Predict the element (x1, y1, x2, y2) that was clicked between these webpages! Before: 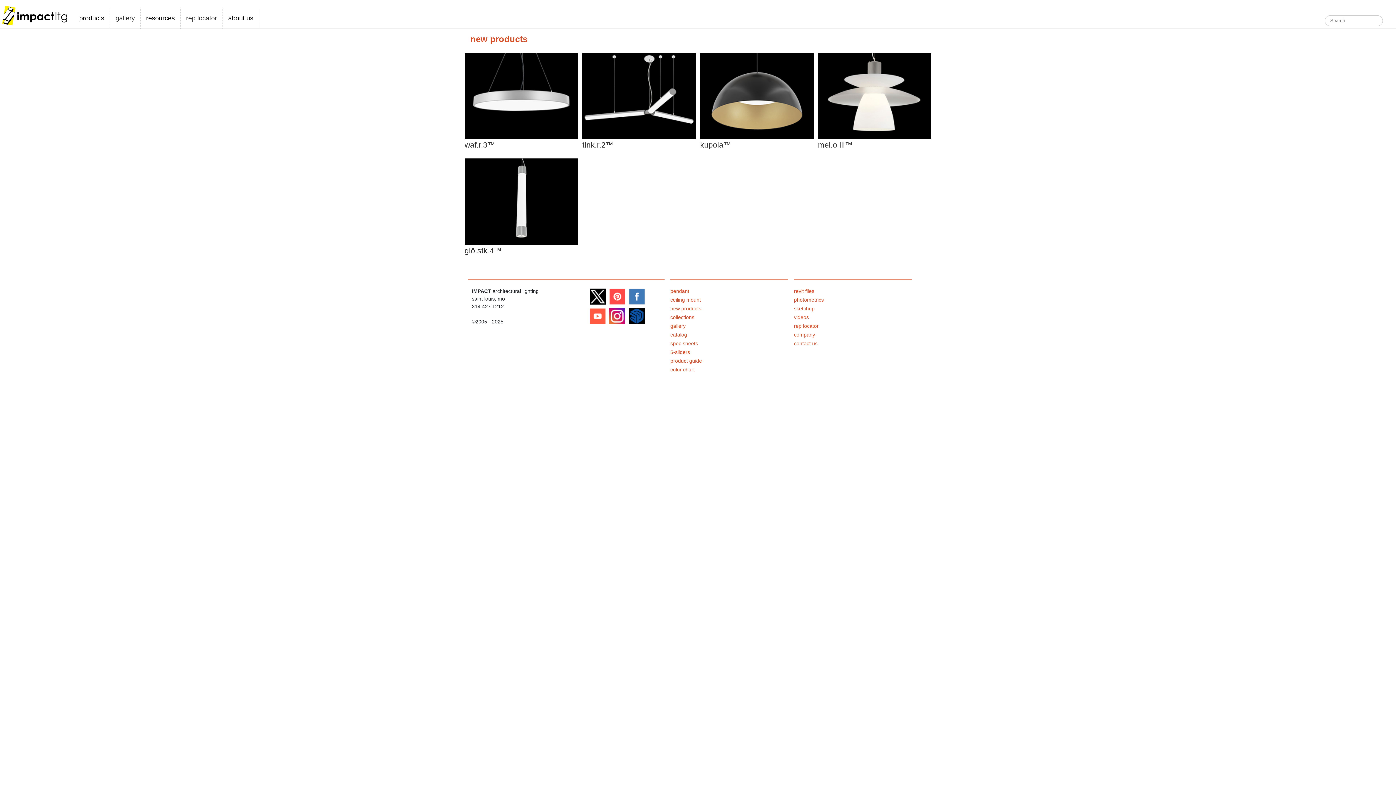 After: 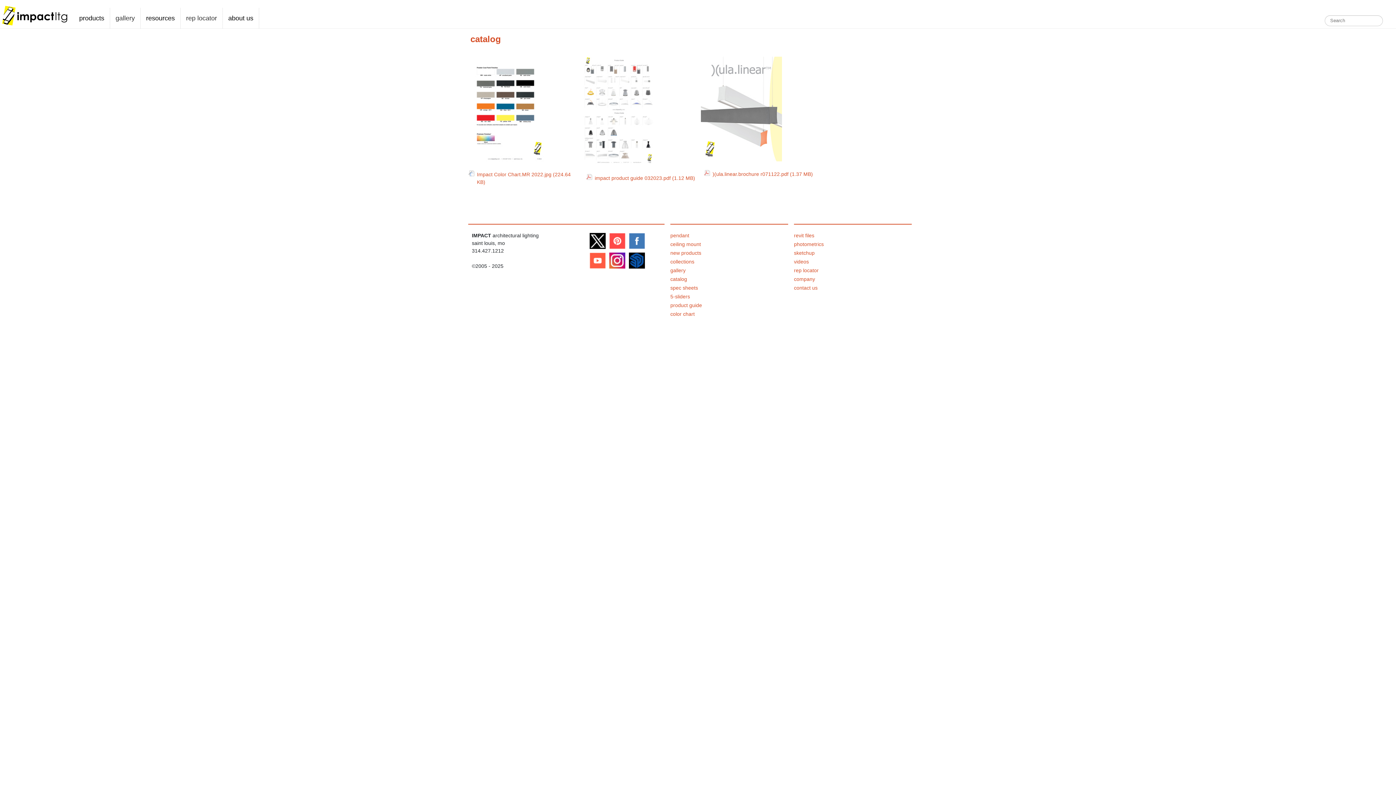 Action: label: catalog bbox: (670, 331, 788, 338)